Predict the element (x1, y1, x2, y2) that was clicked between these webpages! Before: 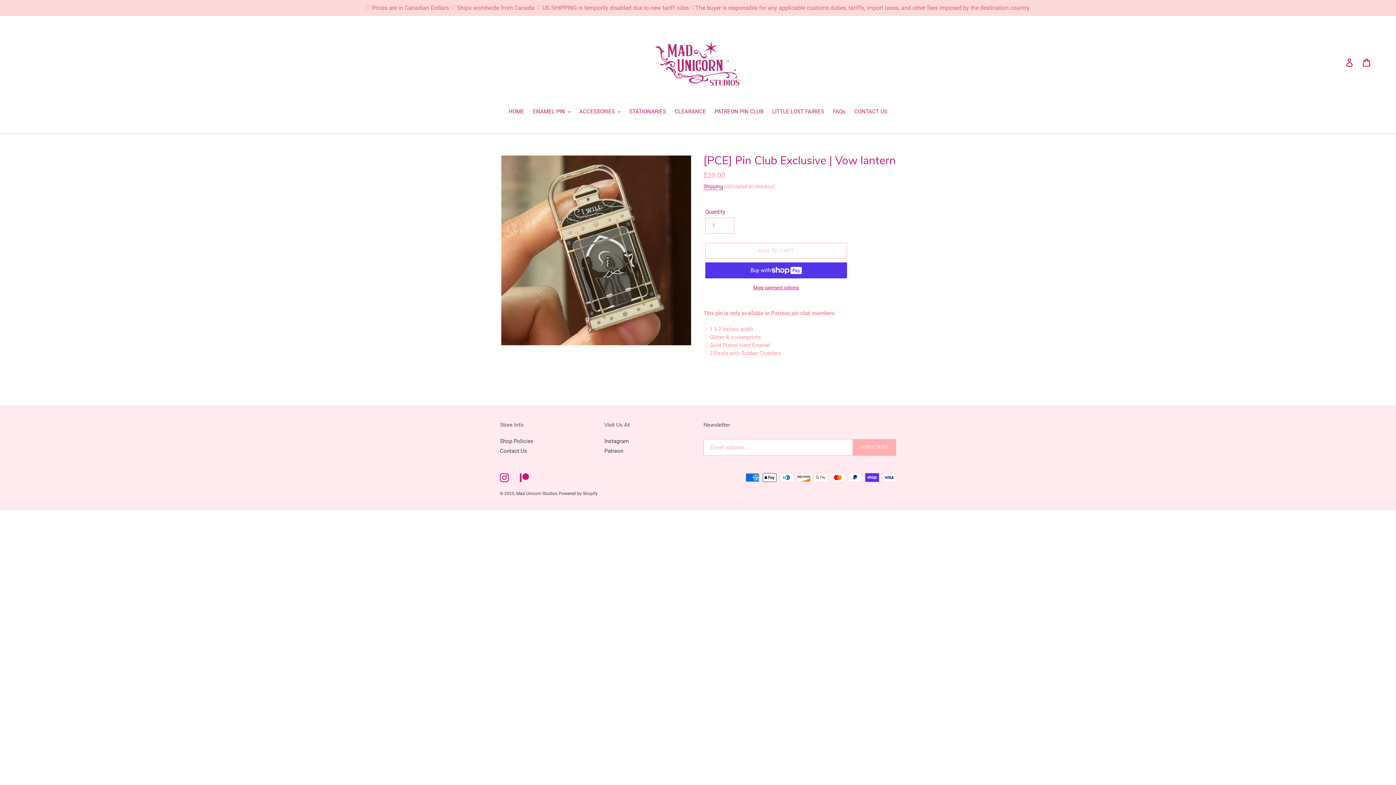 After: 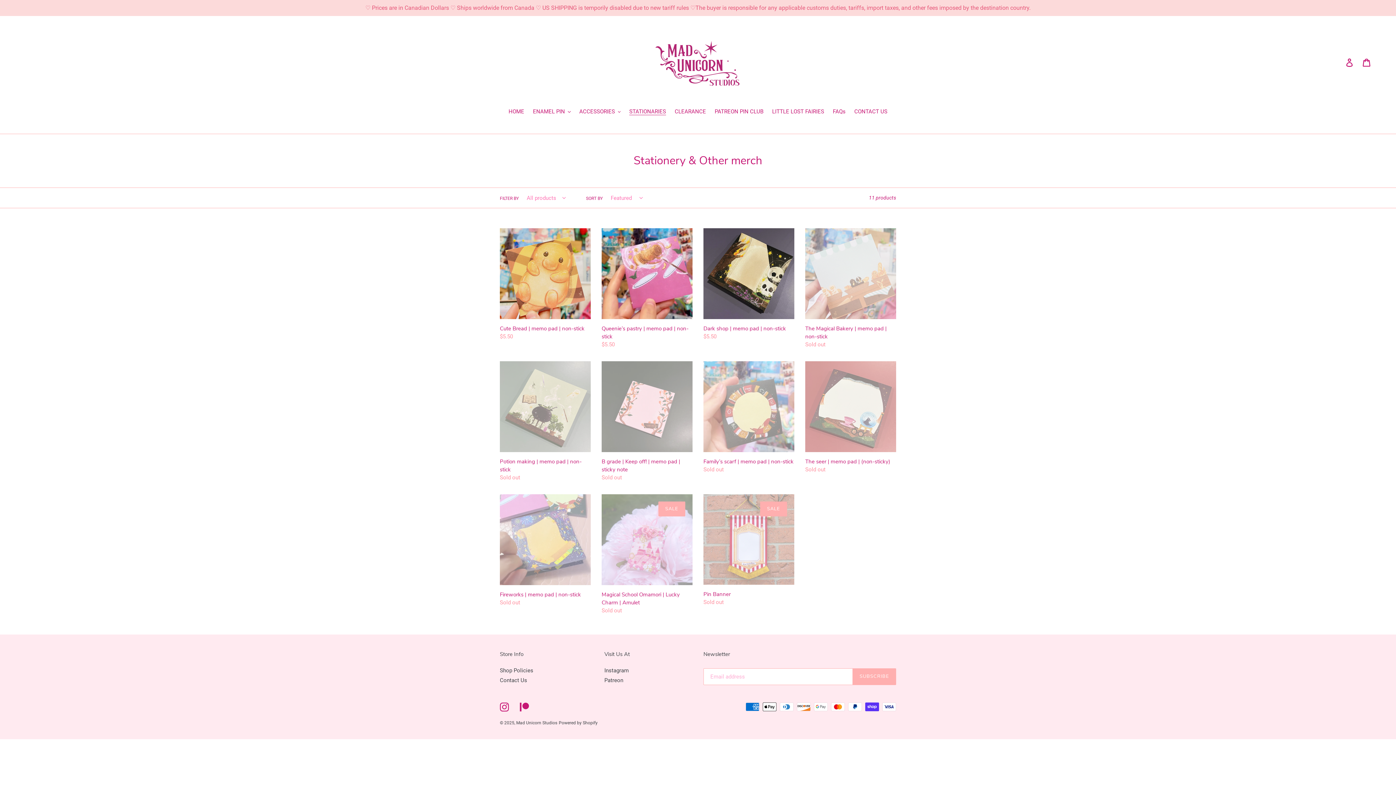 Action: label: STATIONARIES bbox: (625, 107, 669, 116)